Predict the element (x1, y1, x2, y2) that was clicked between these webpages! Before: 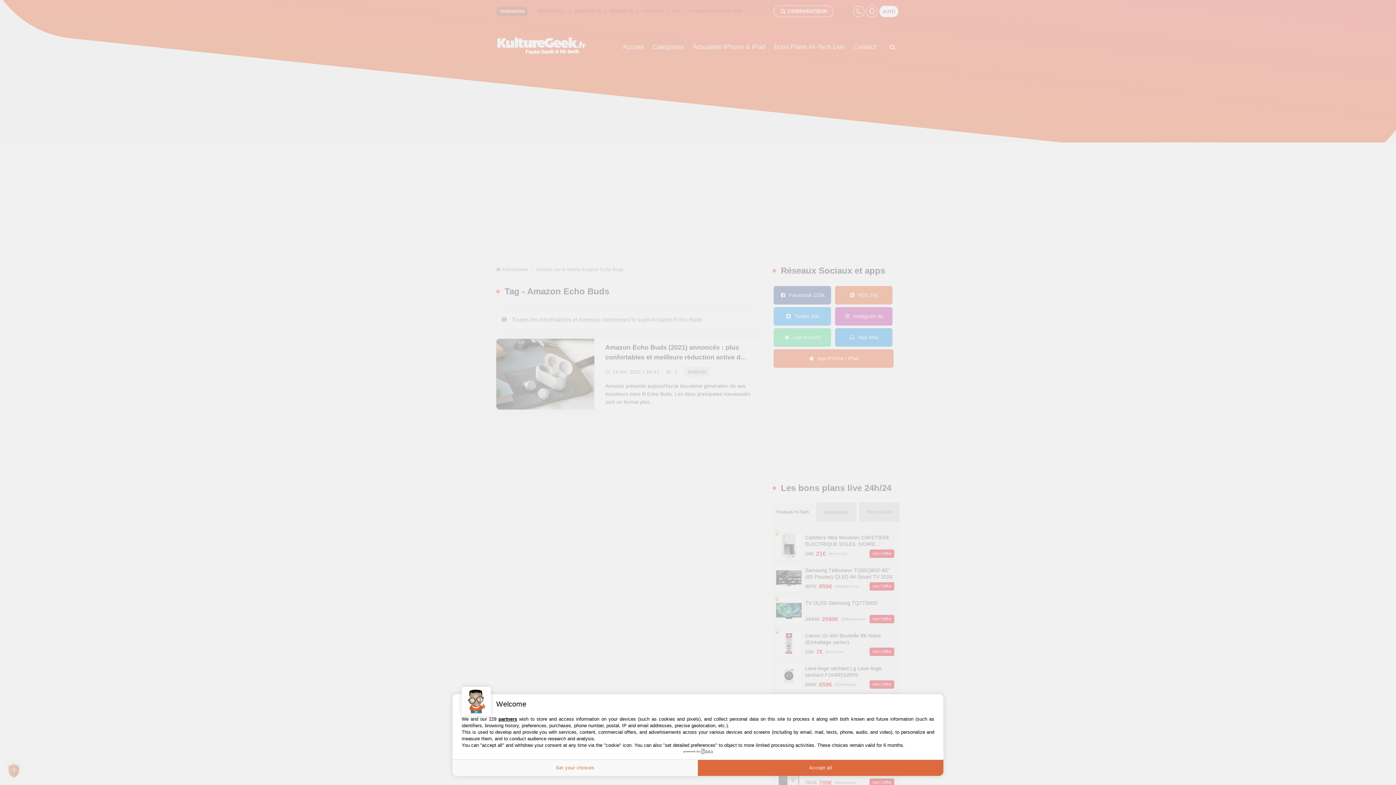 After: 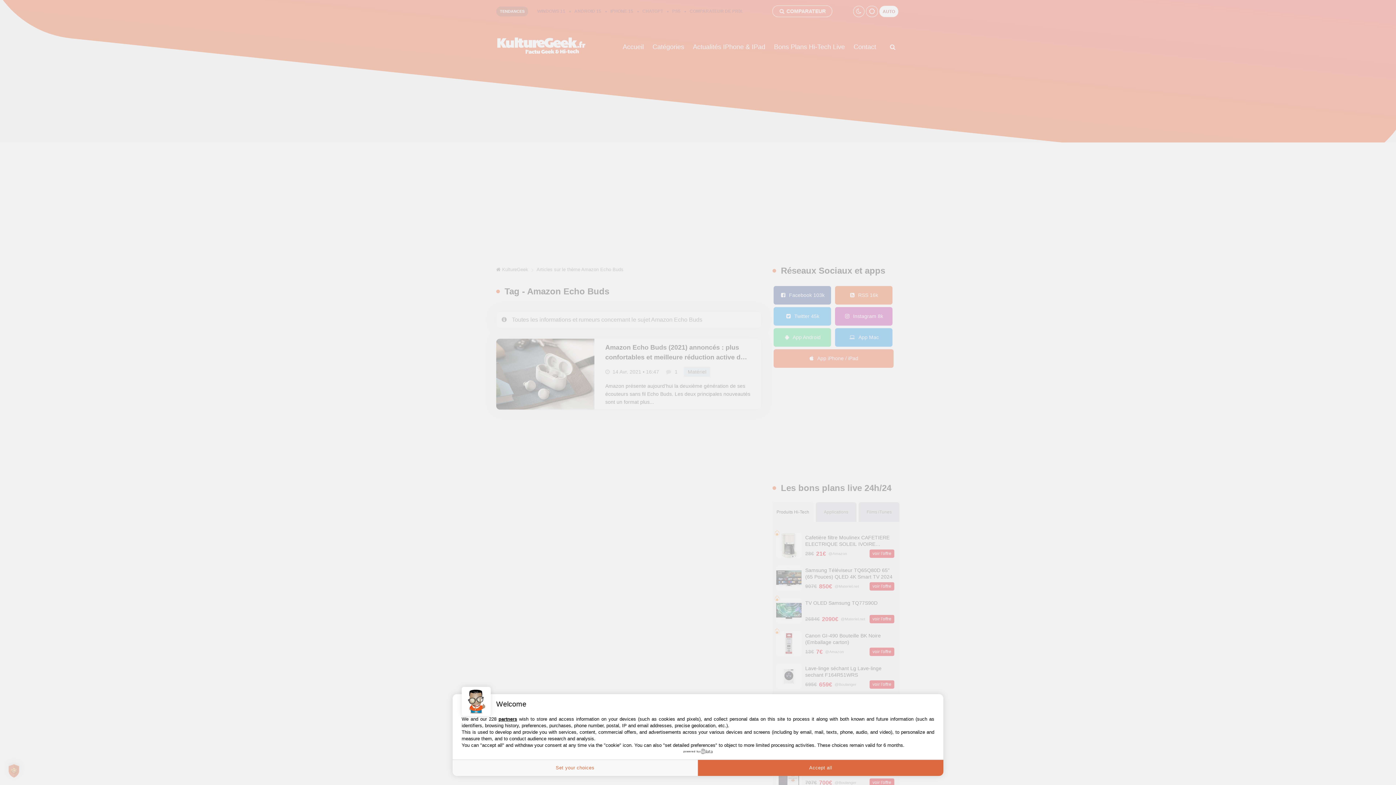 Action: label: powered by bbox: (683, 749, 712, 754)